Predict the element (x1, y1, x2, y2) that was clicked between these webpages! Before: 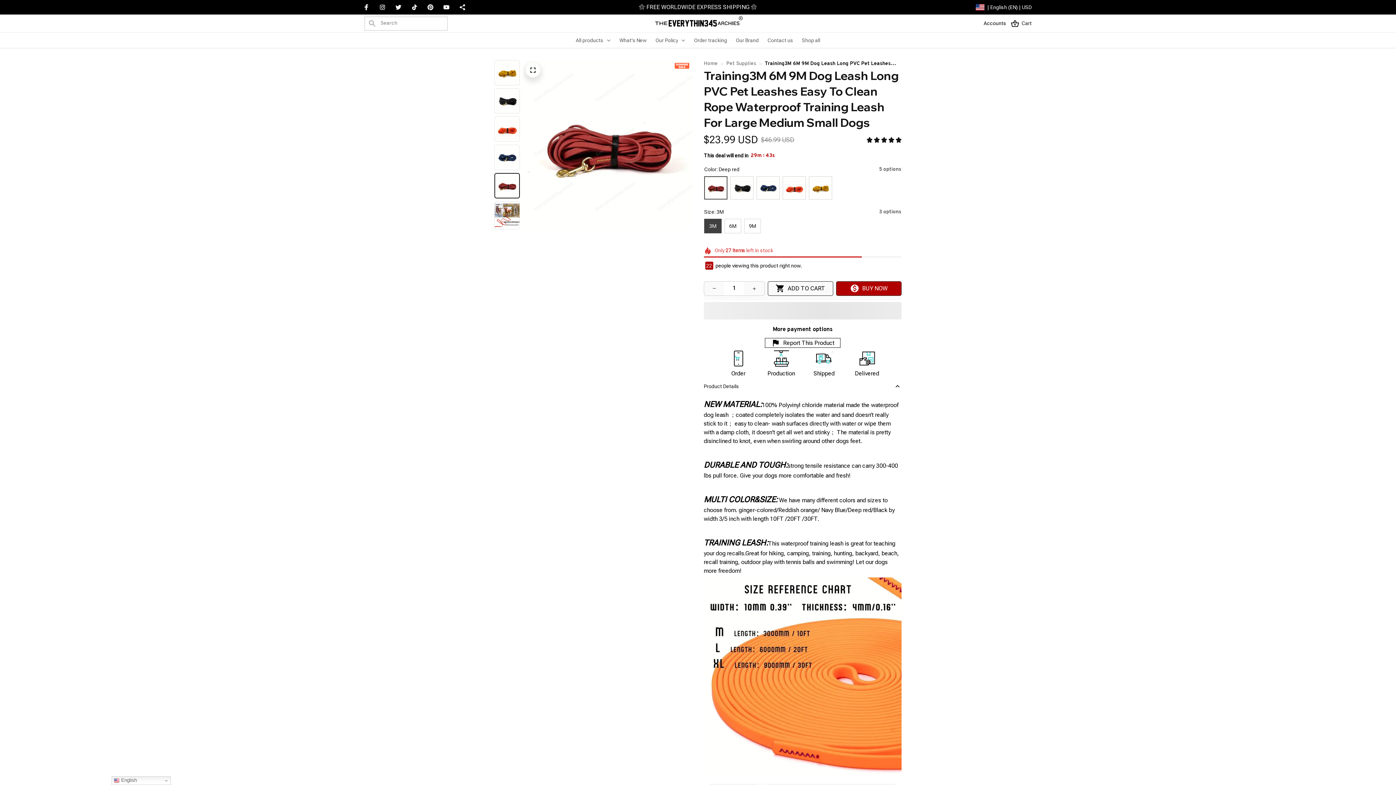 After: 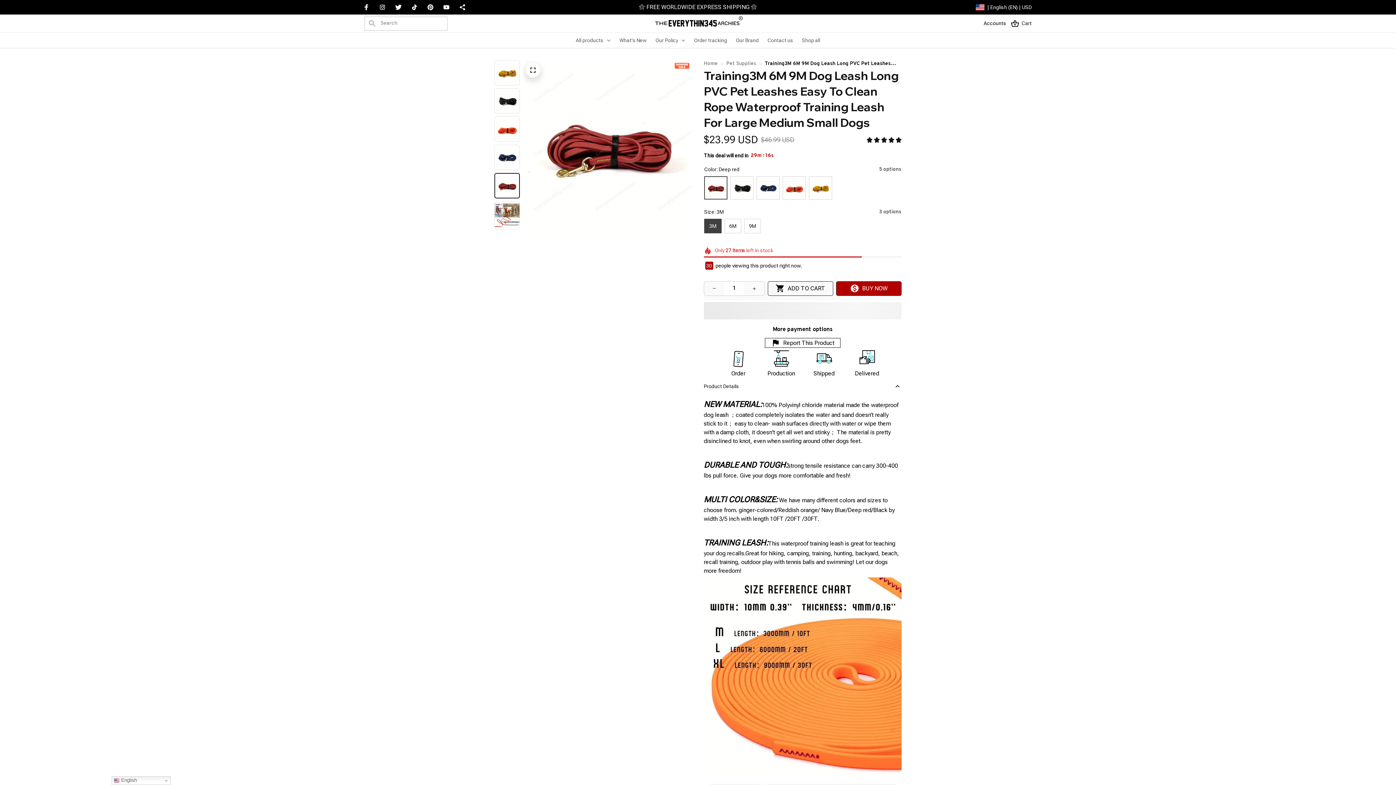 Action: bbox: (392, 1, 404, 13)